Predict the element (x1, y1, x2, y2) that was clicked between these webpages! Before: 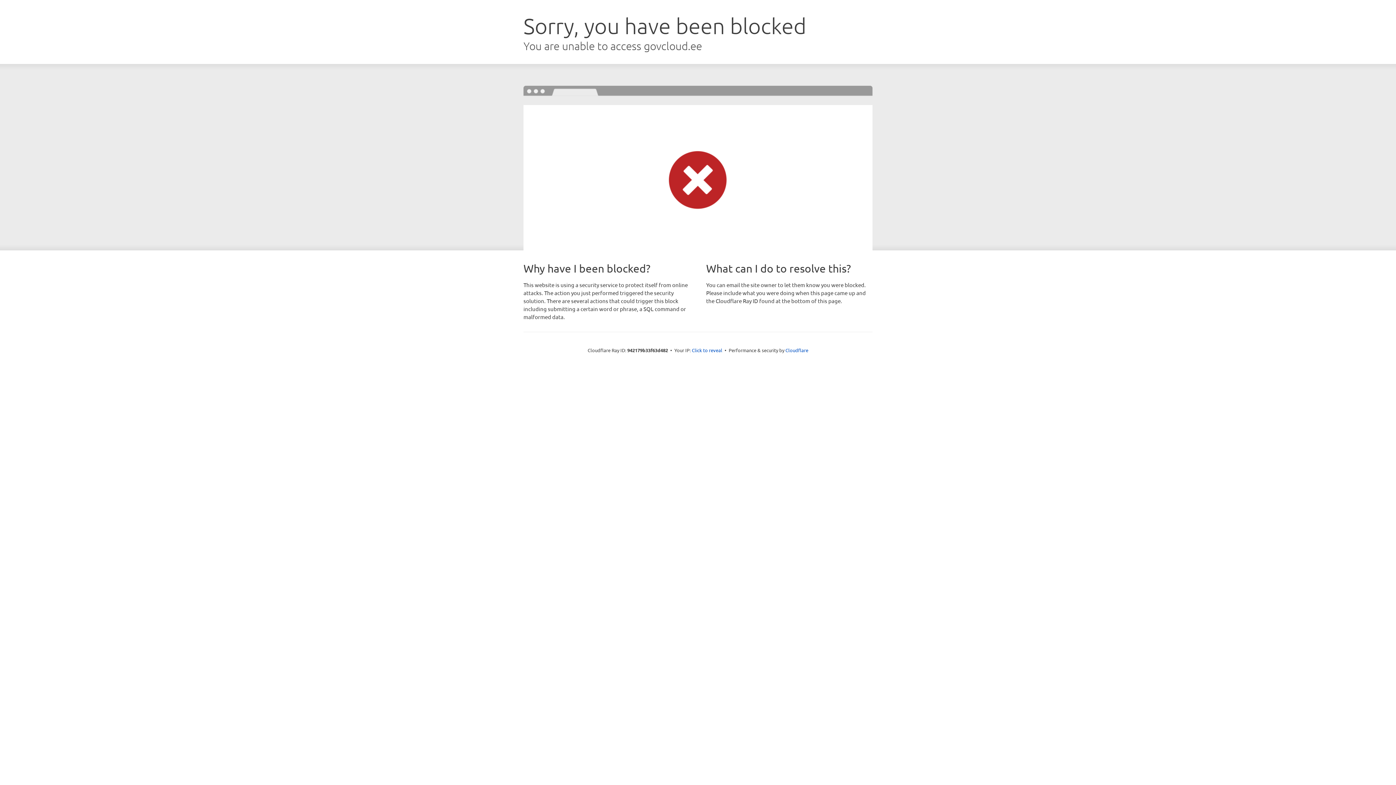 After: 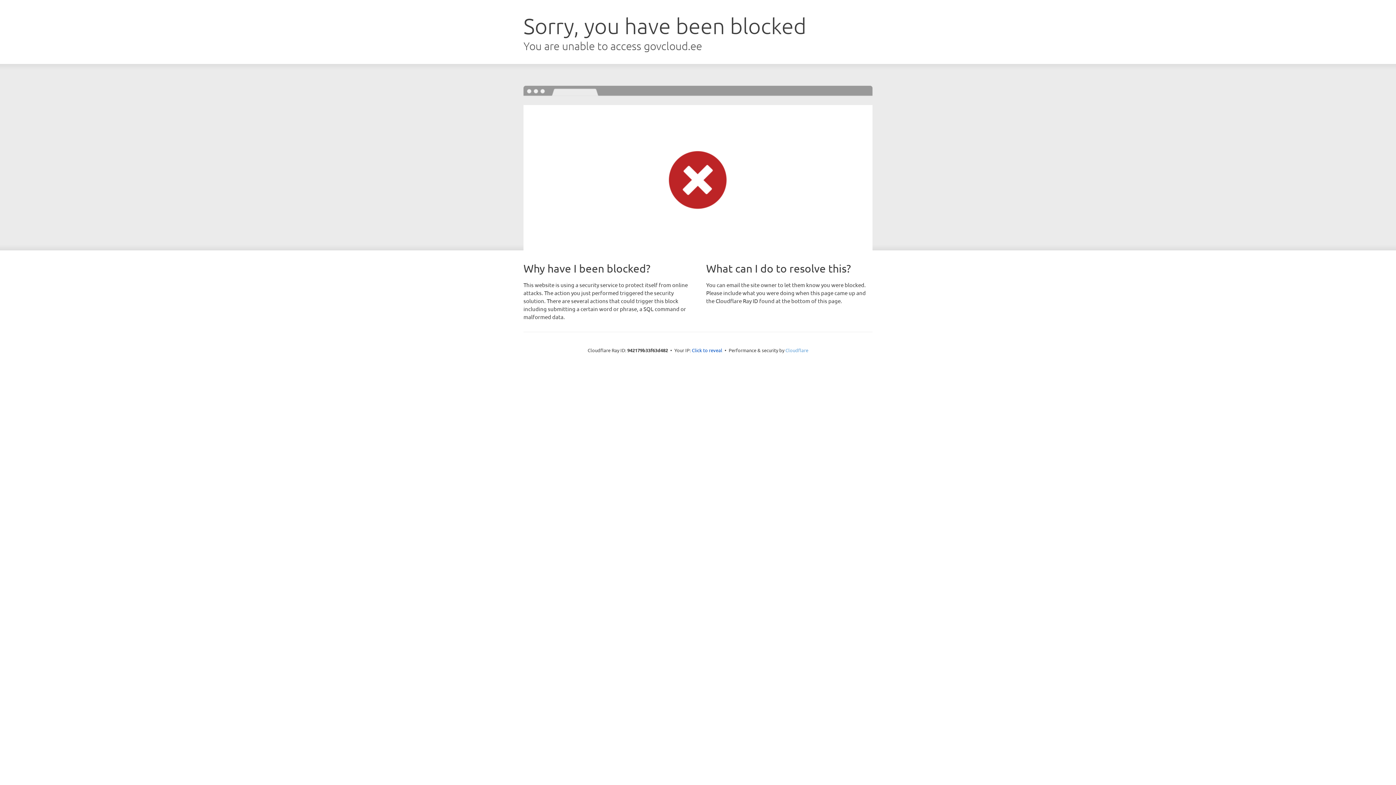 Action: label: Cloudflare bbox: (785, 347, 808, 353)